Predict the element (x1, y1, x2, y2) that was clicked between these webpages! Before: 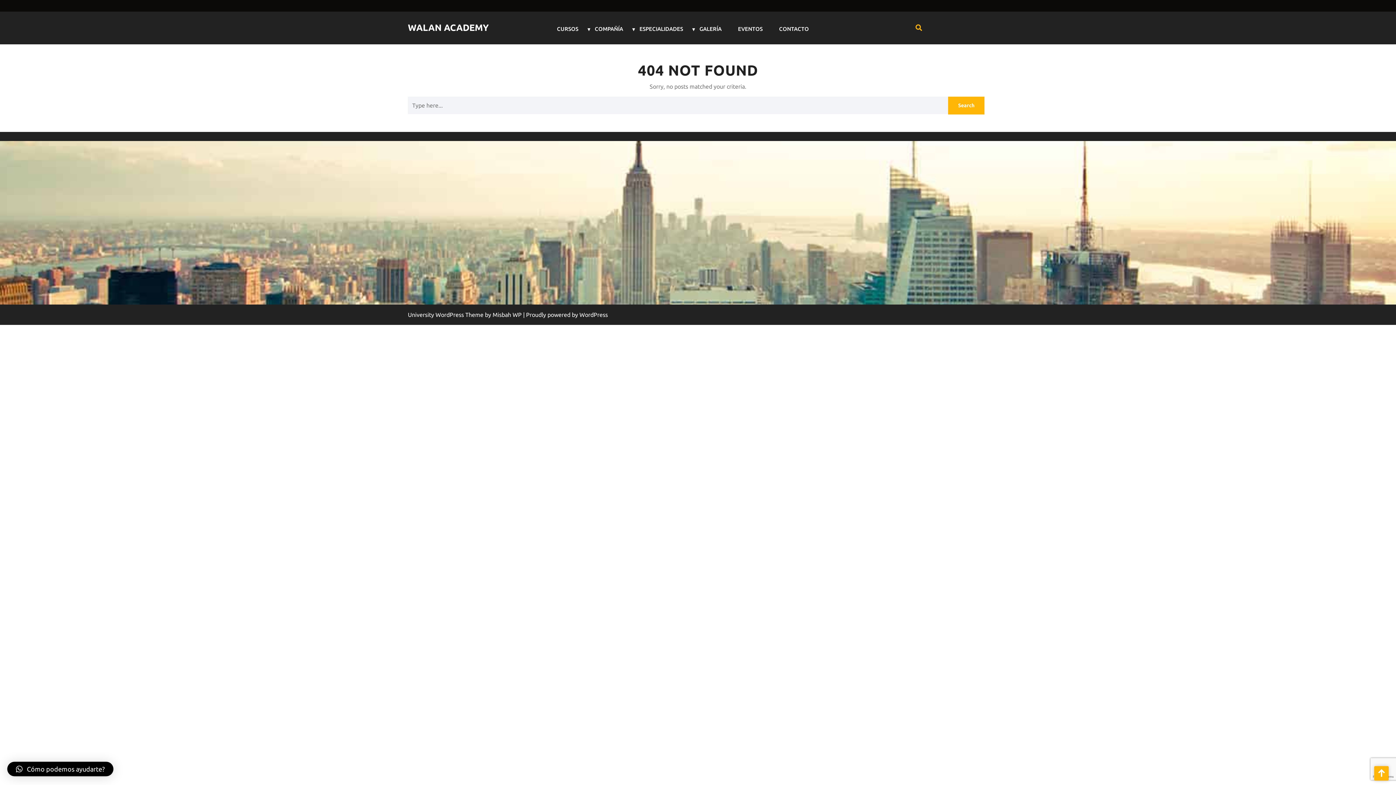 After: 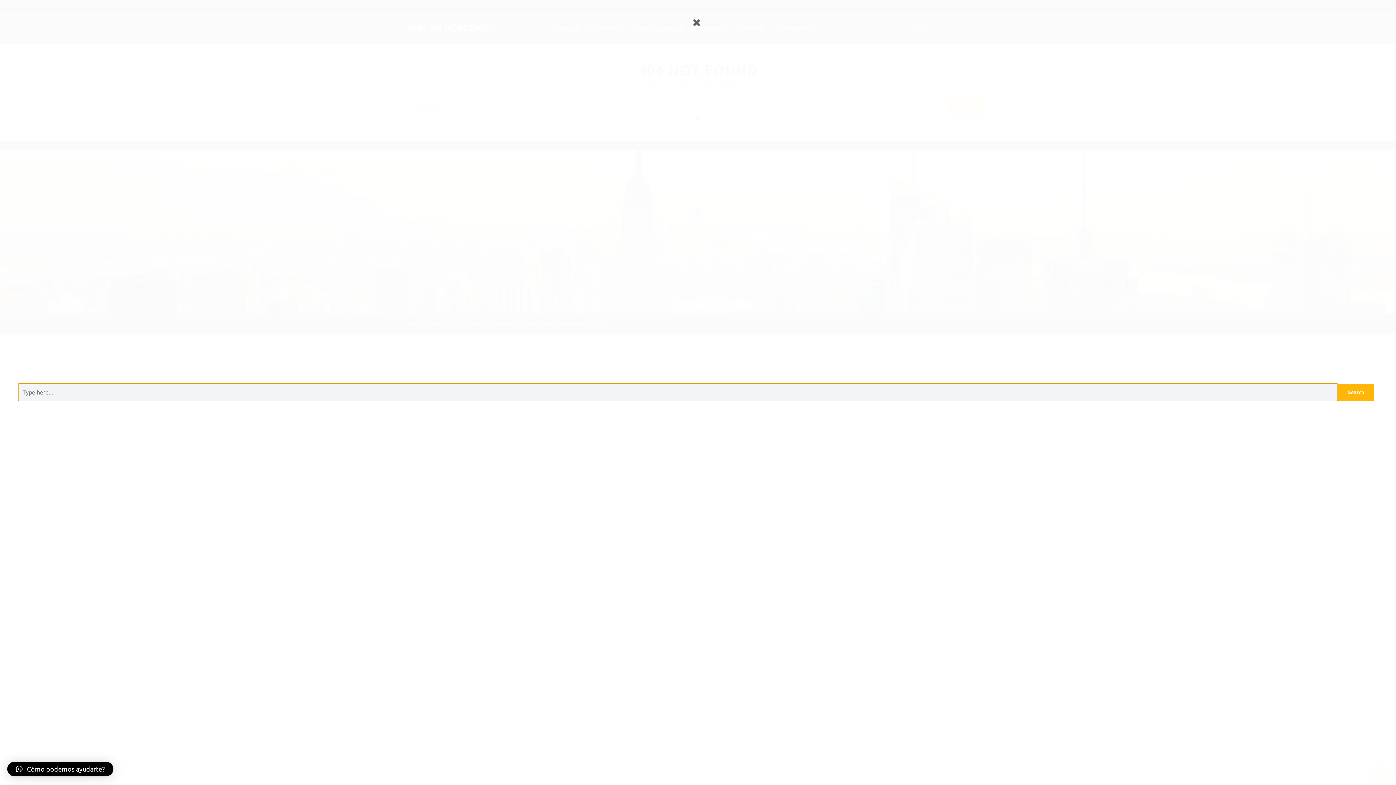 Action: bbox: (915, 24, 922, 31)